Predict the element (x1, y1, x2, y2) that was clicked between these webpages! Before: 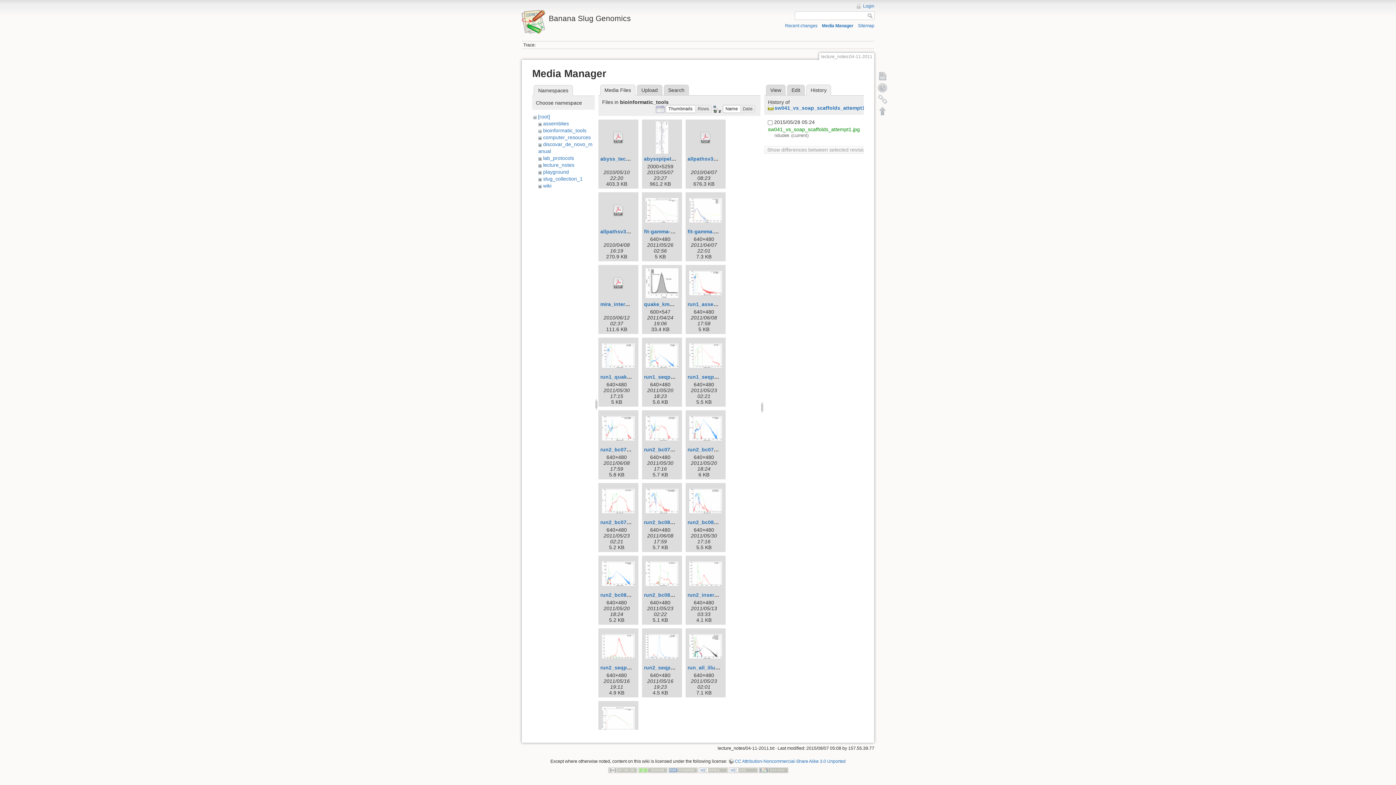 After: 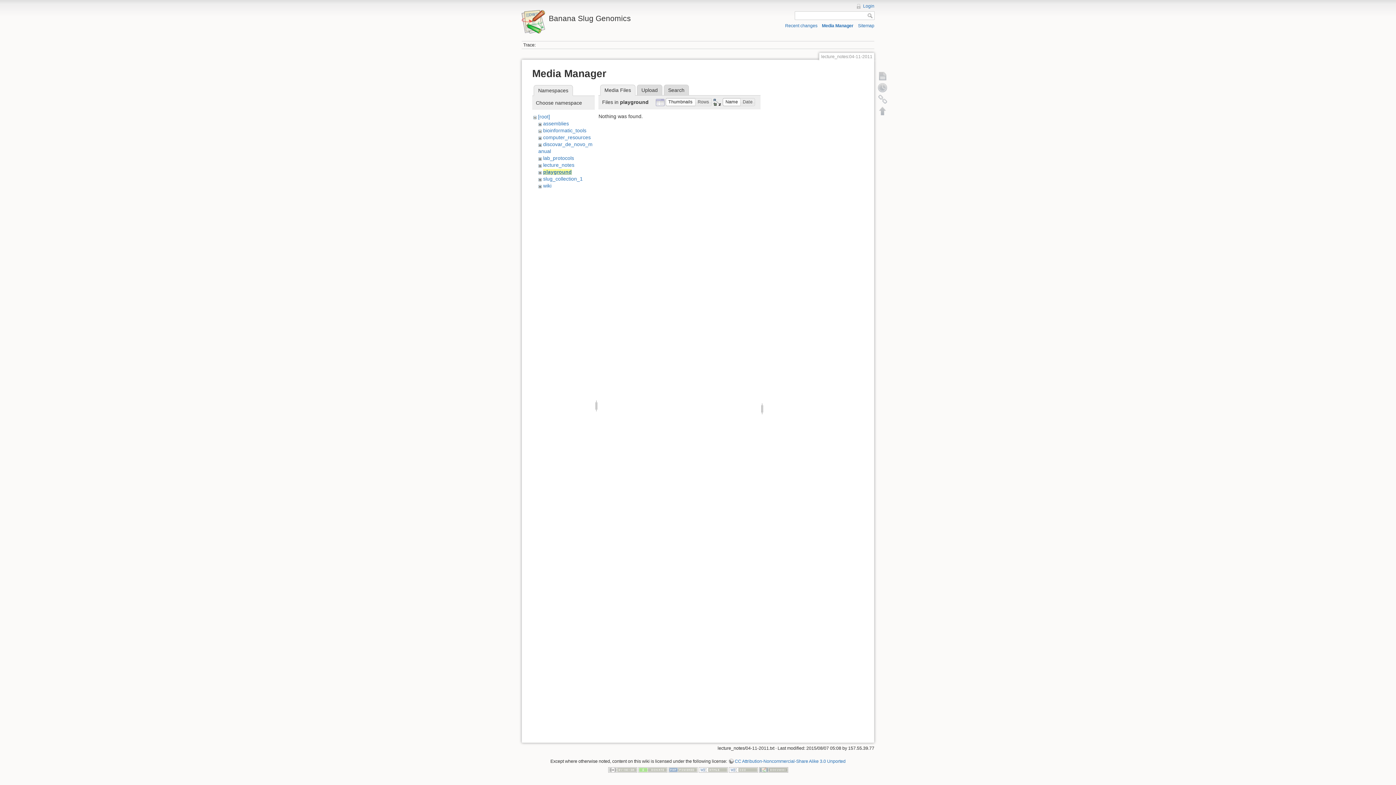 Action: label: playground bbox: (543, 168, 569, 174)